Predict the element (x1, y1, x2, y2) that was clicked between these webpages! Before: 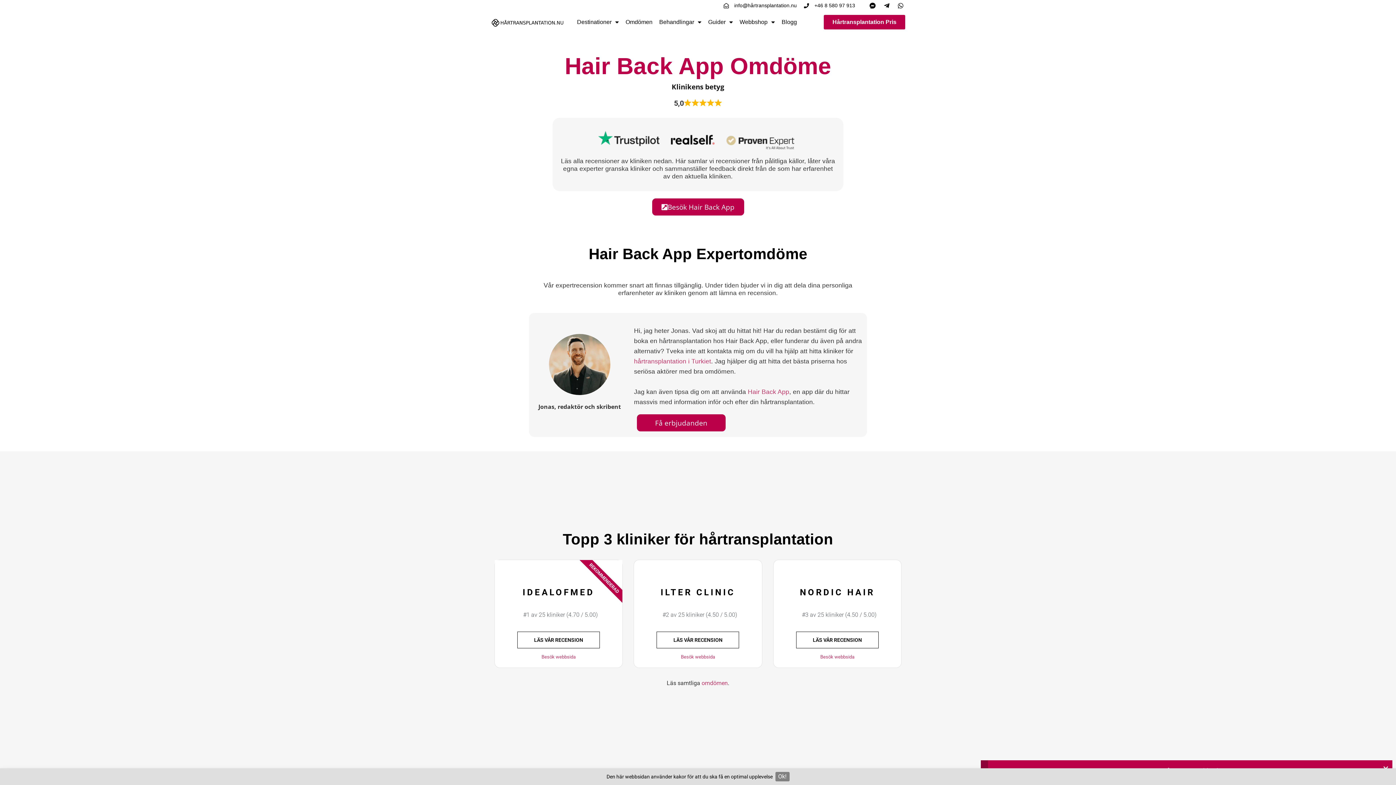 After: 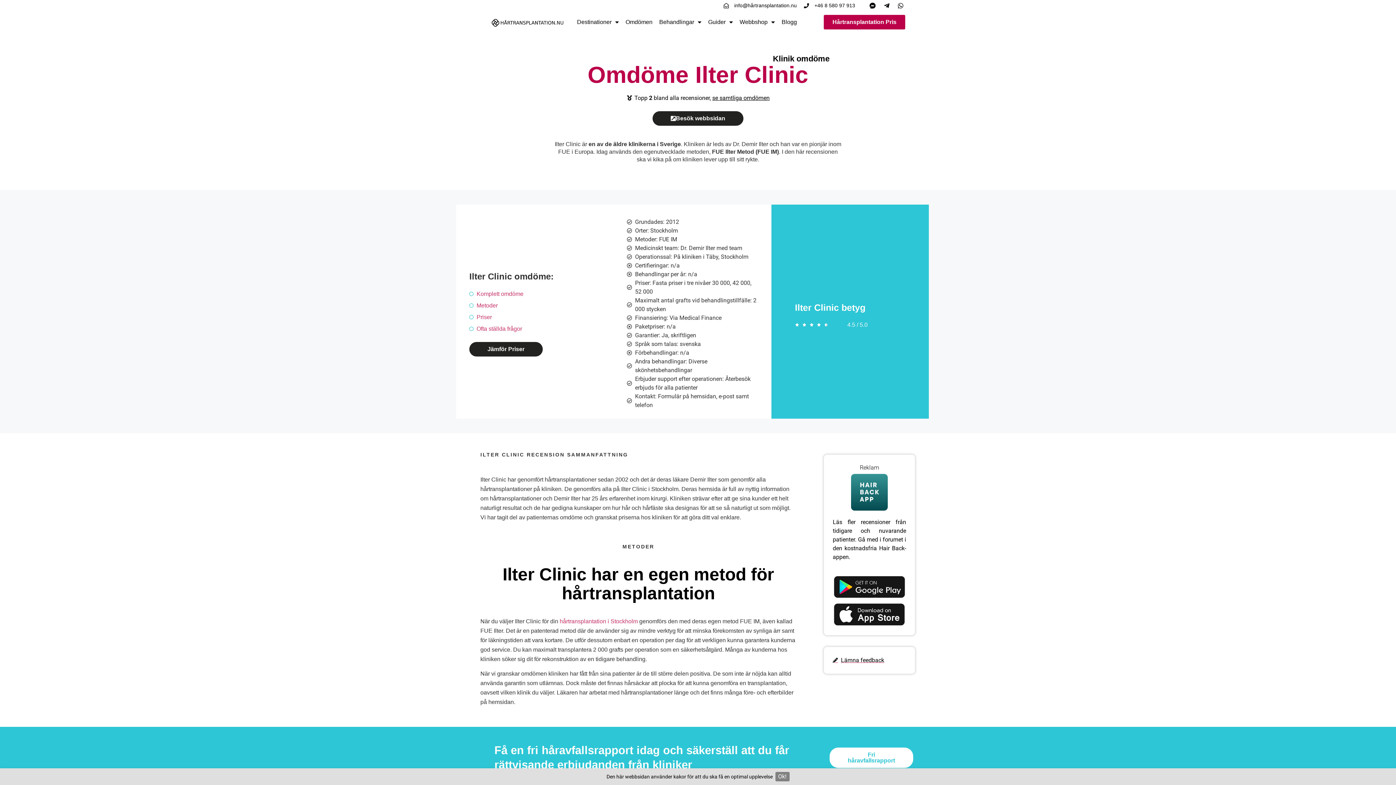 Action: label: LÄS VÅR RECENSION bbox: (656, 631, 739, 648)